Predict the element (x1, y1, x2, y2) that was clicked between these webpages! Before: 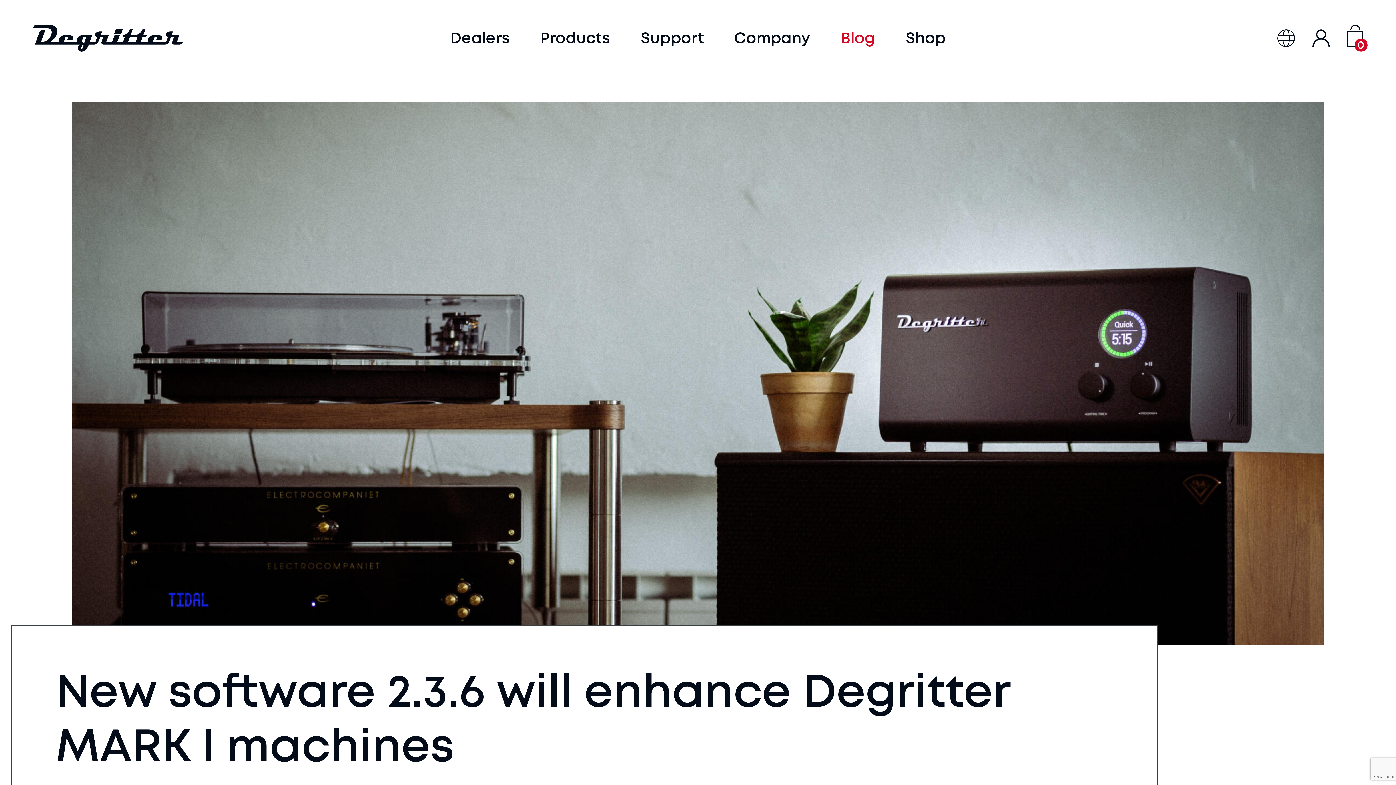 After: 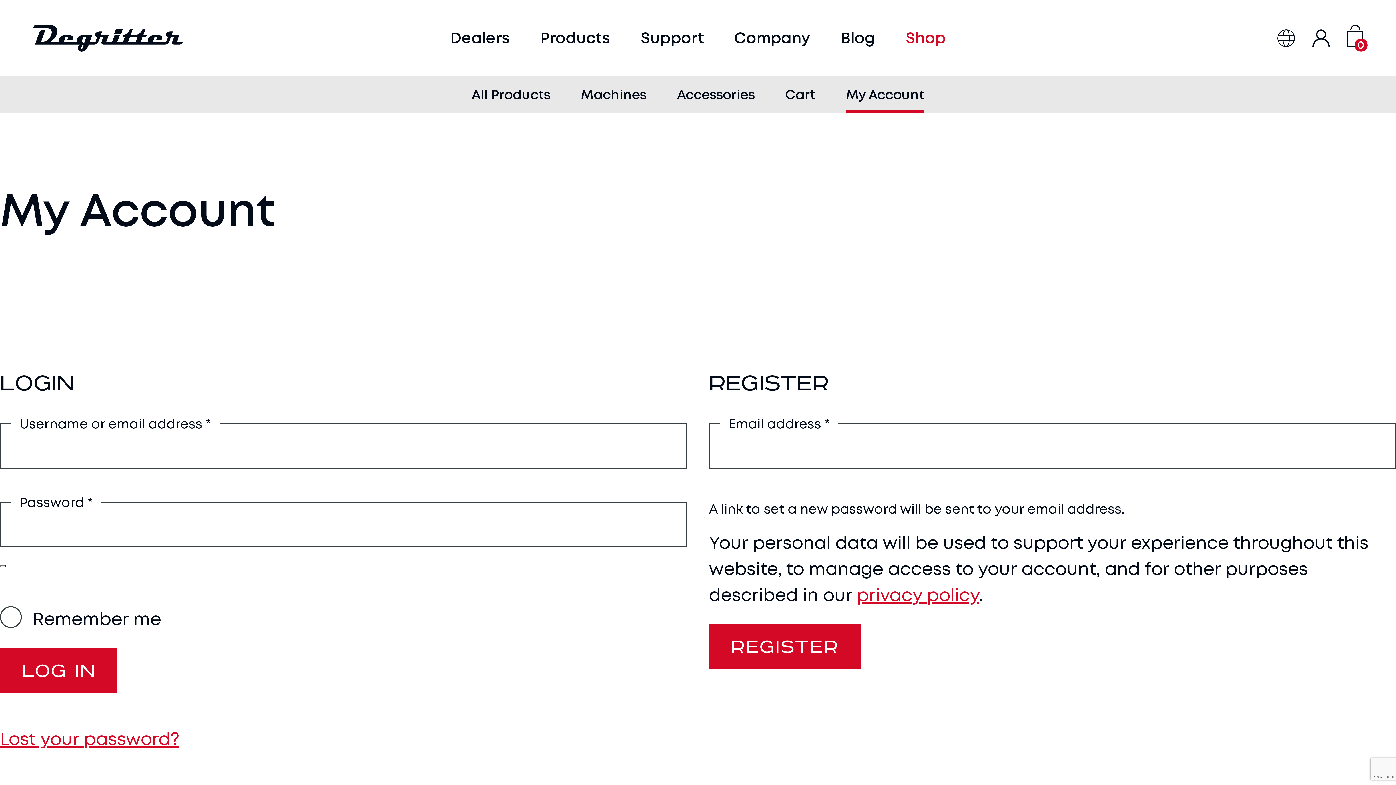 Action: bbox: (1312, 29, 1330, 46)